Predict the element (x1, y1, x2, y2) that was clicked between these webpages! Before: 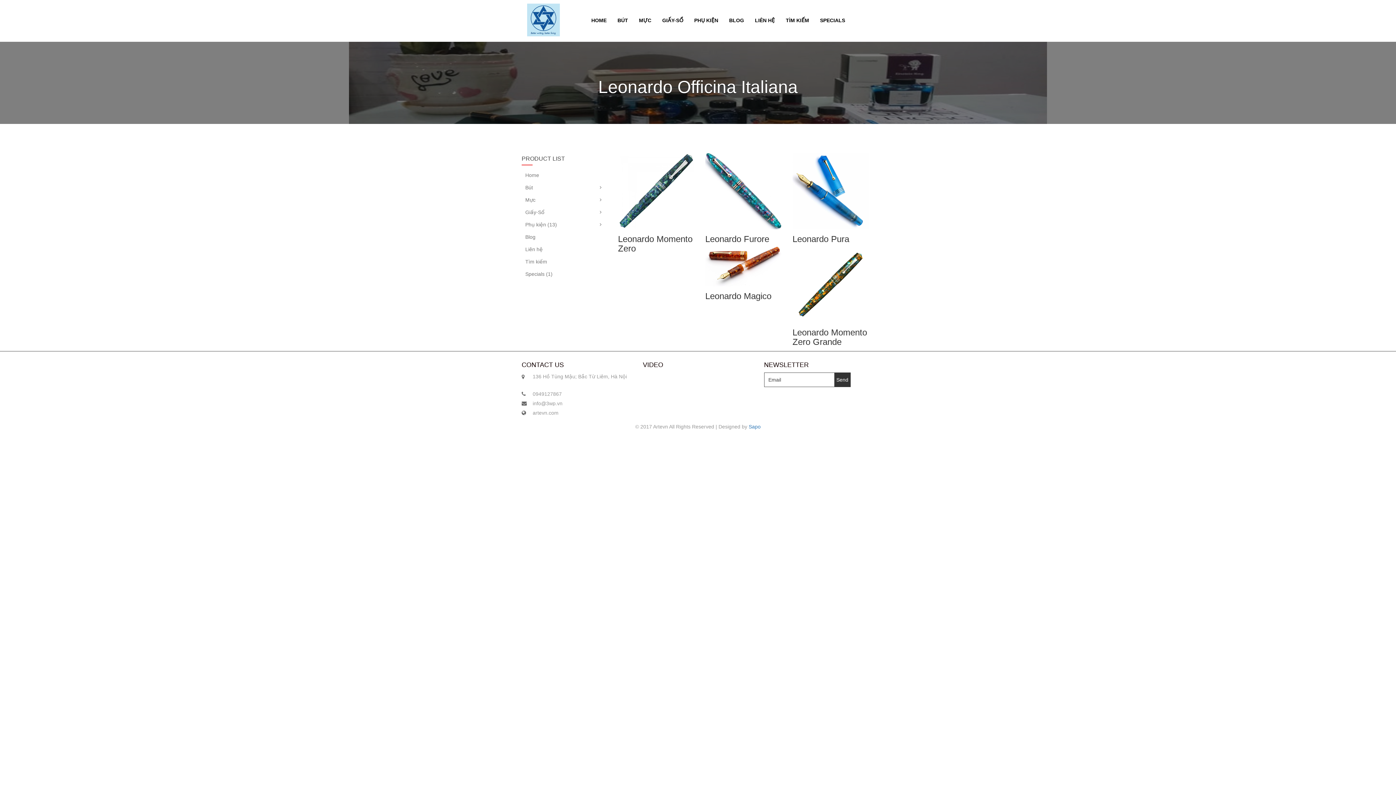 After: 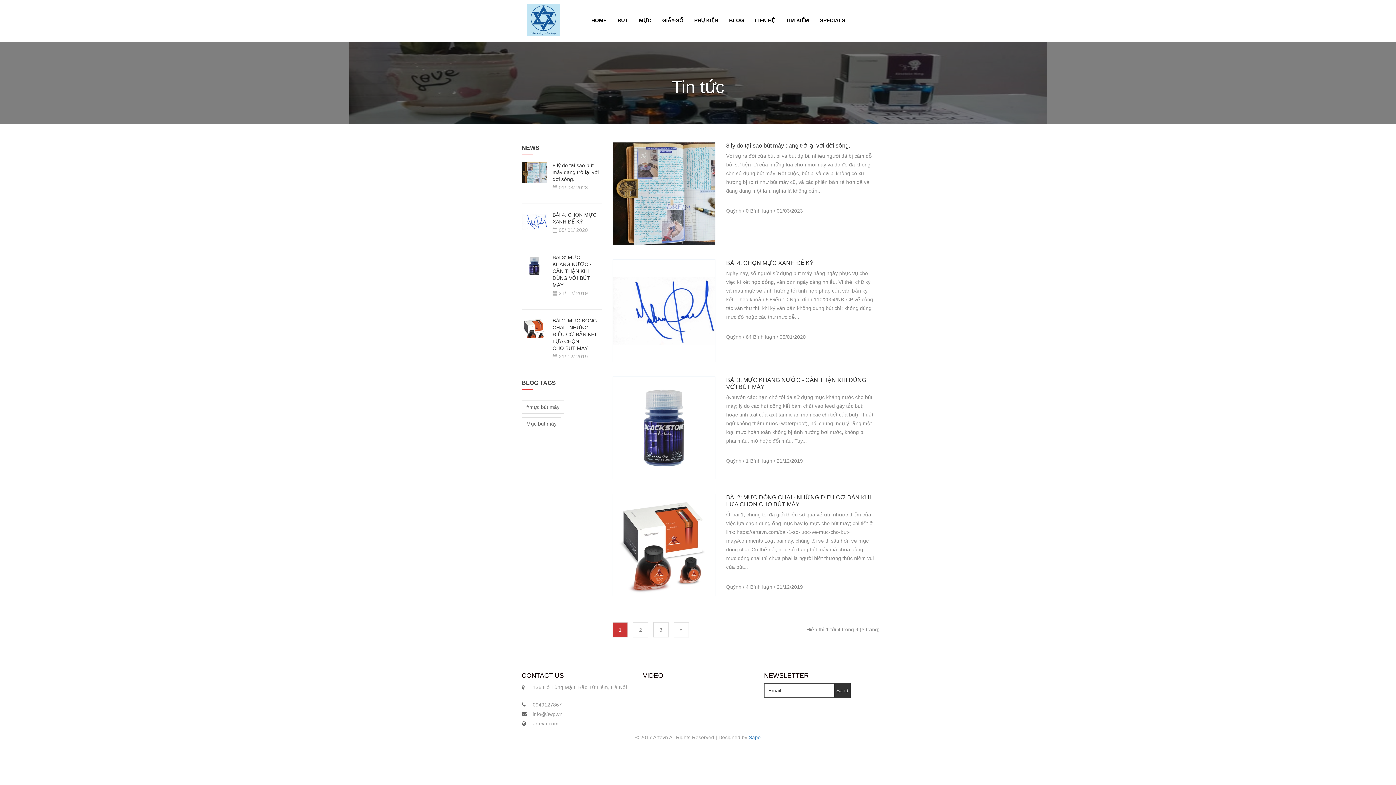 Action: label: BLOG bbox: (723, 11, 749, 29)